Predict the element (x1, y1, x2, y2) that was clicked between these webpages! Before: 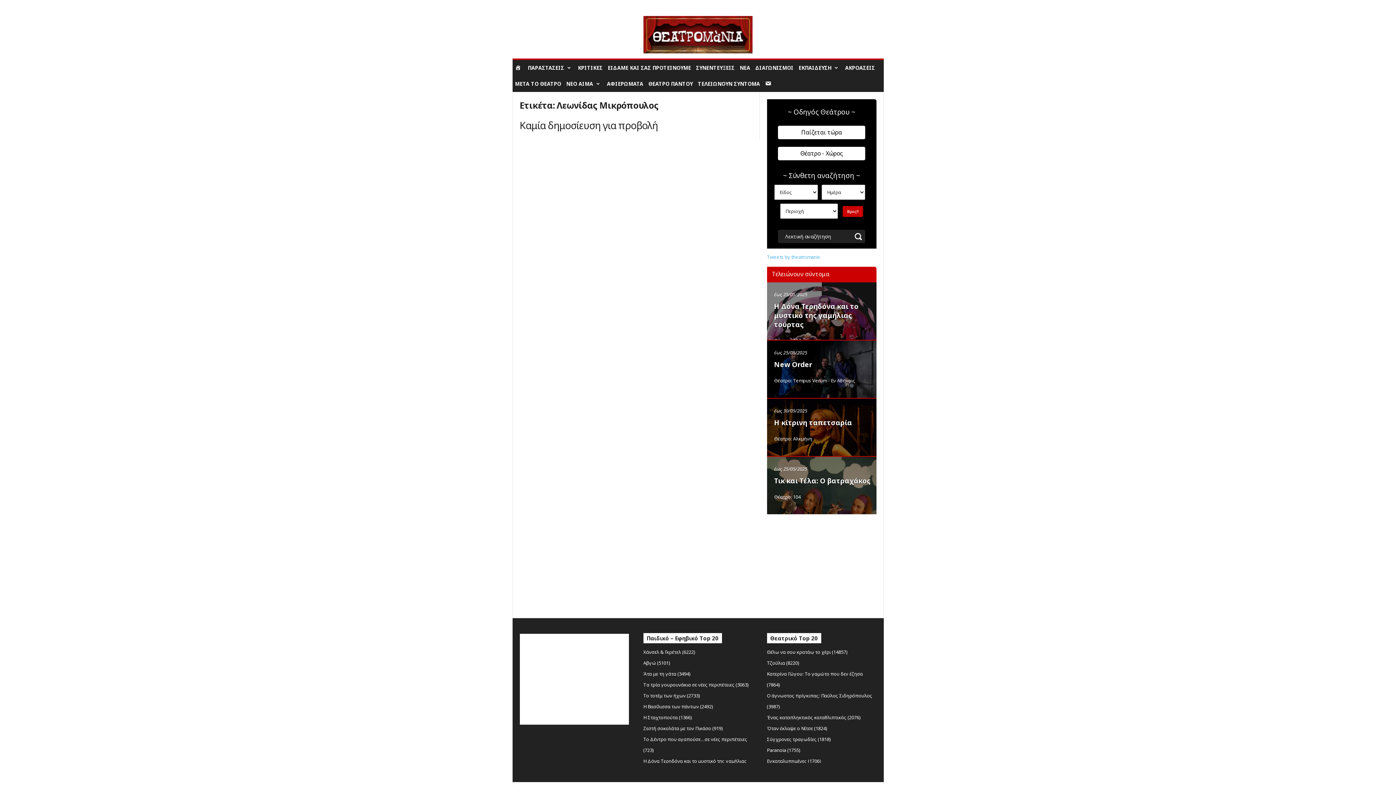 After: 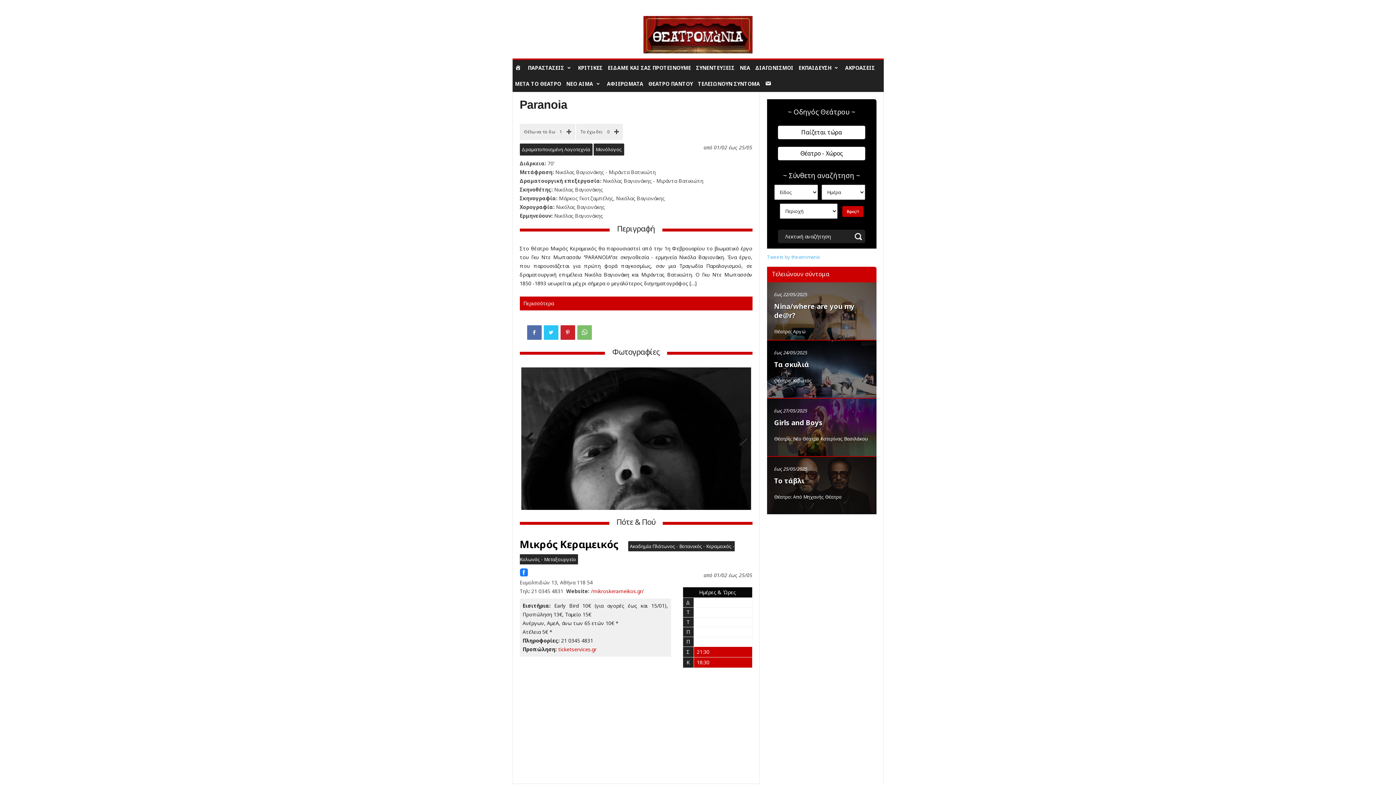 Action: label: Paranoia (1755) bbox: (767, 747, 800, 753)